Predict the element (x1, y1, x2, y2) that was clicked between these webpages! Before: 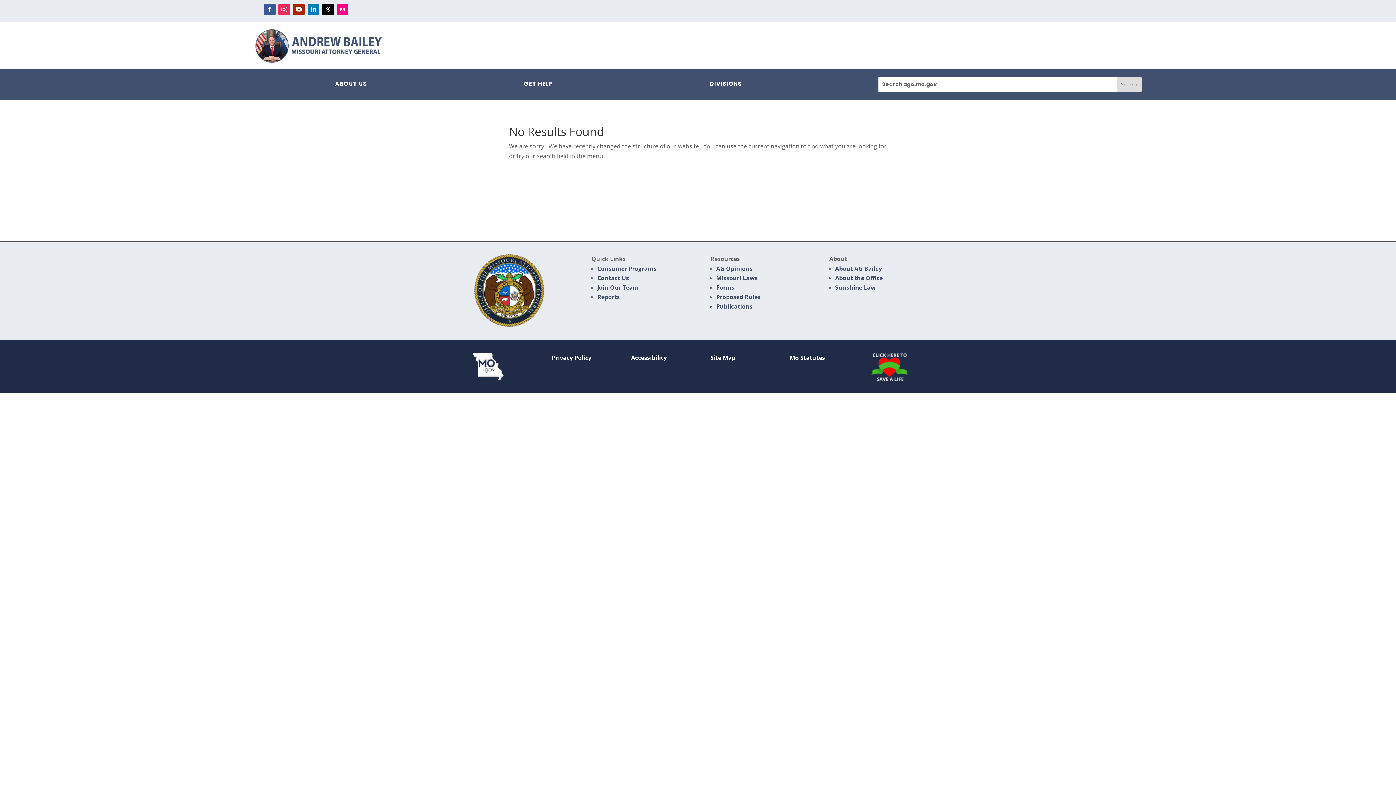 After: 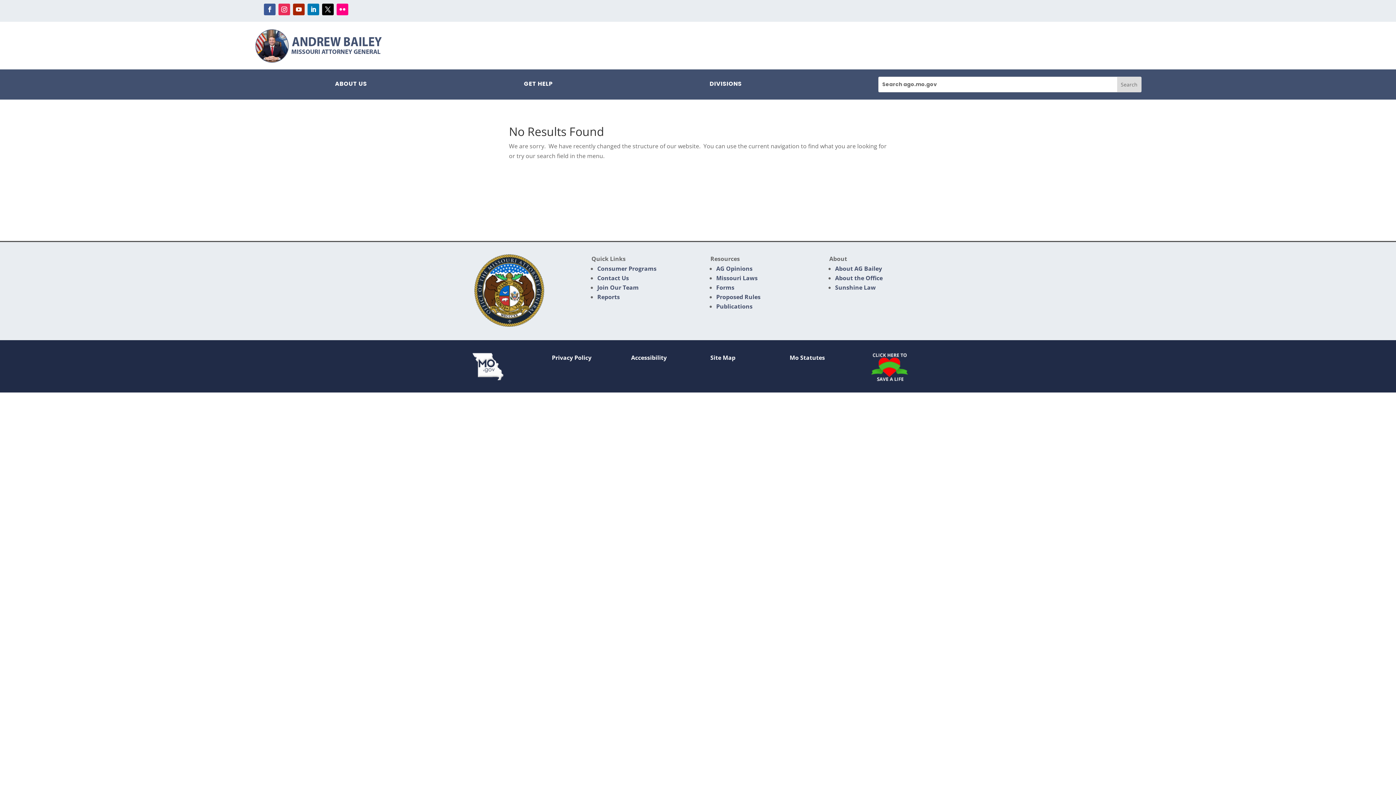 Action: bbox: (472, 374, 503, 382)